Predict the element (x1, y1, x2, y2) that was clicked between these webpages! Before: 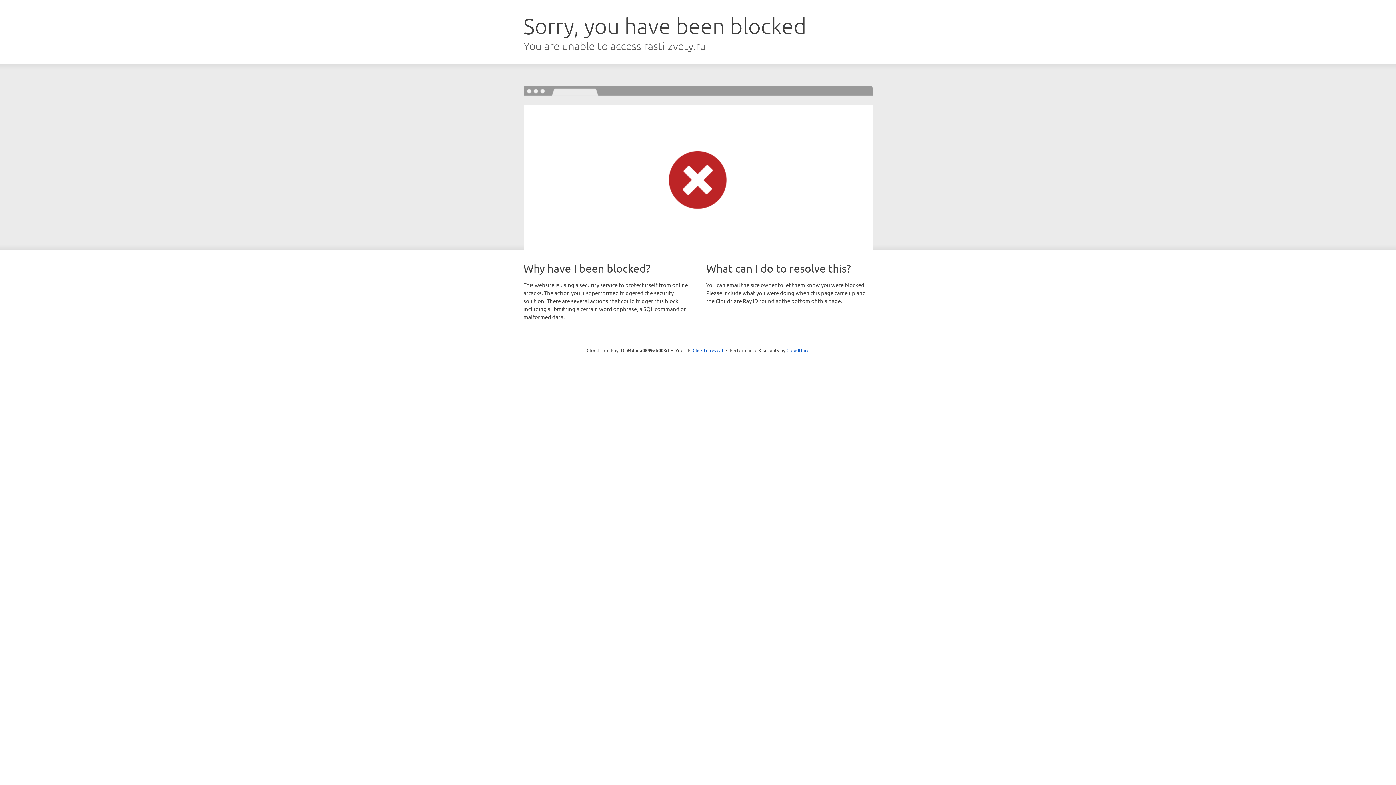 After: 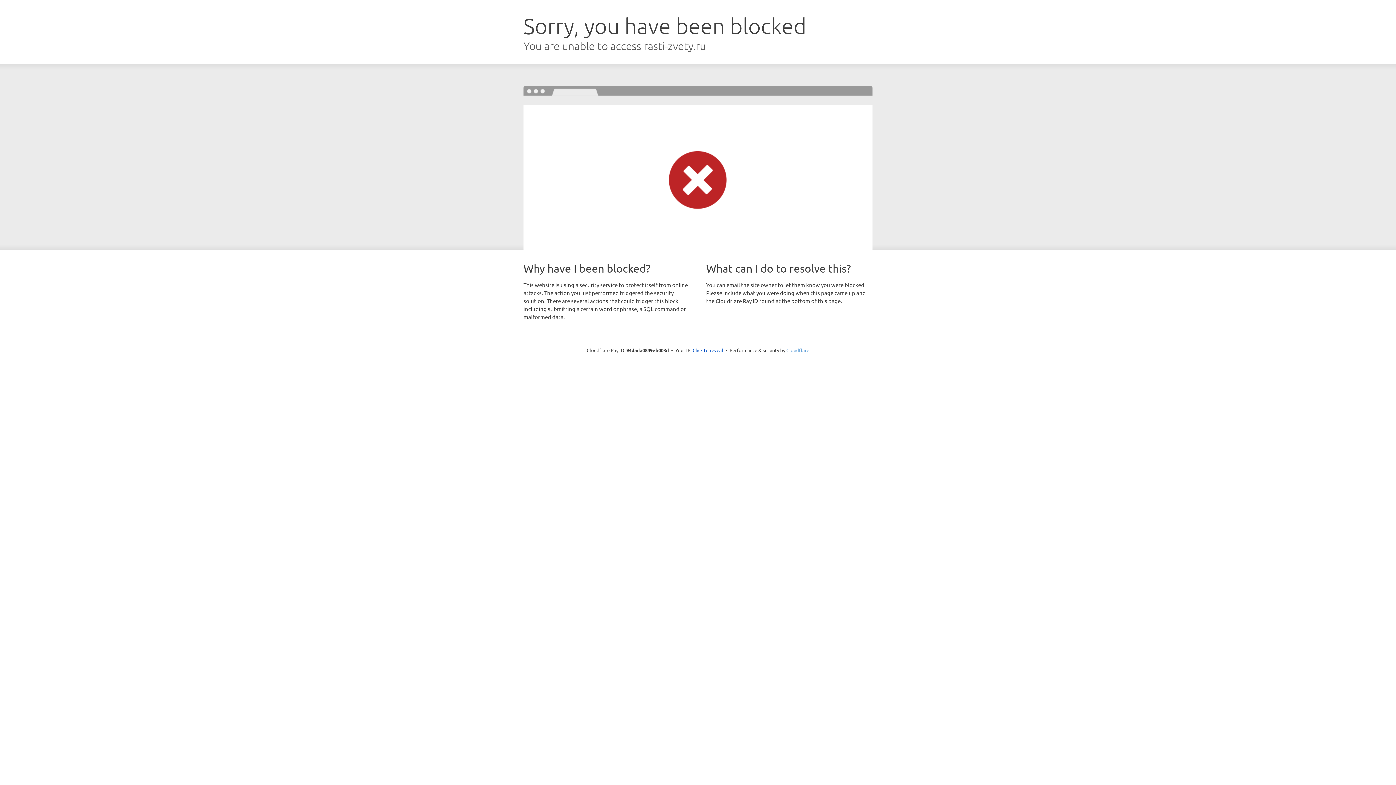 Action: label: Cloudflare bbox: (786, 347, 809, 353)